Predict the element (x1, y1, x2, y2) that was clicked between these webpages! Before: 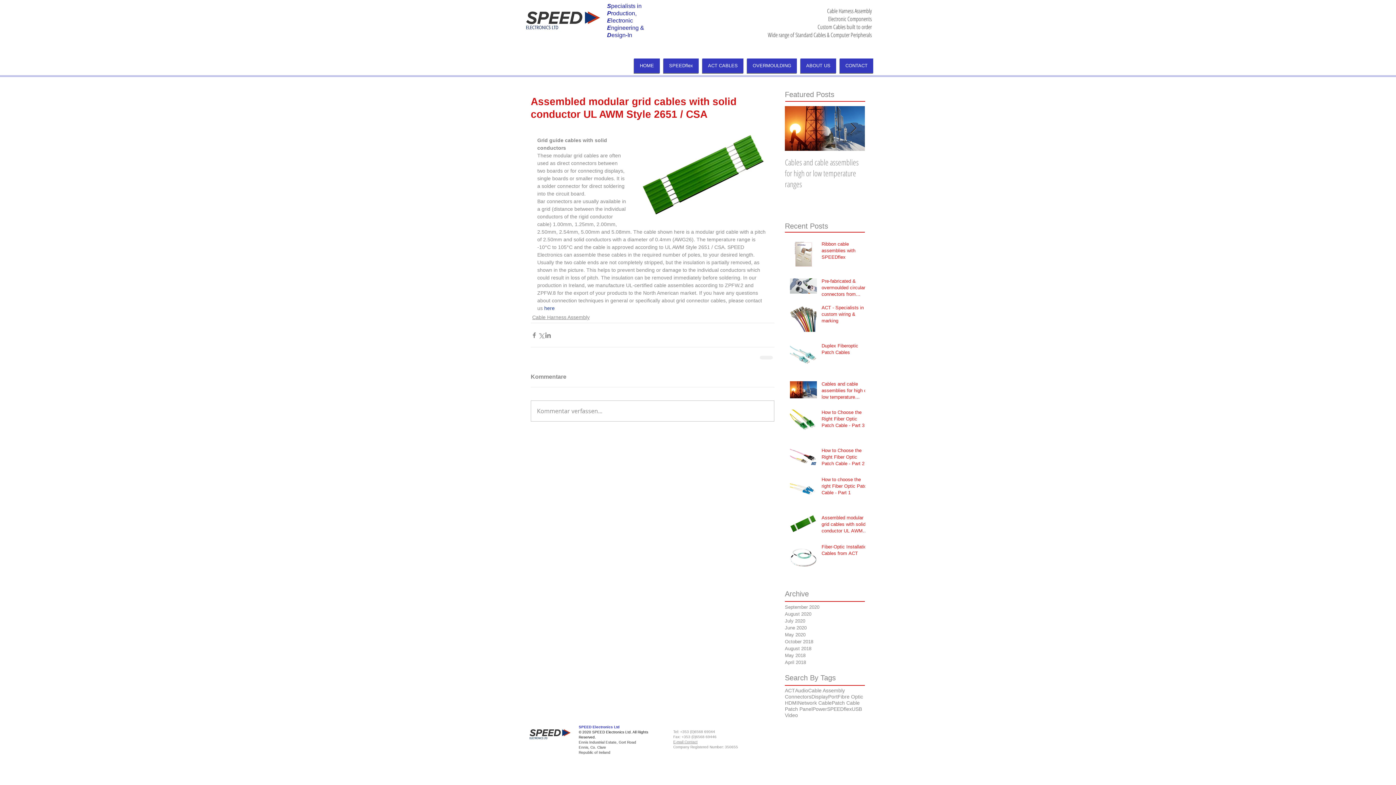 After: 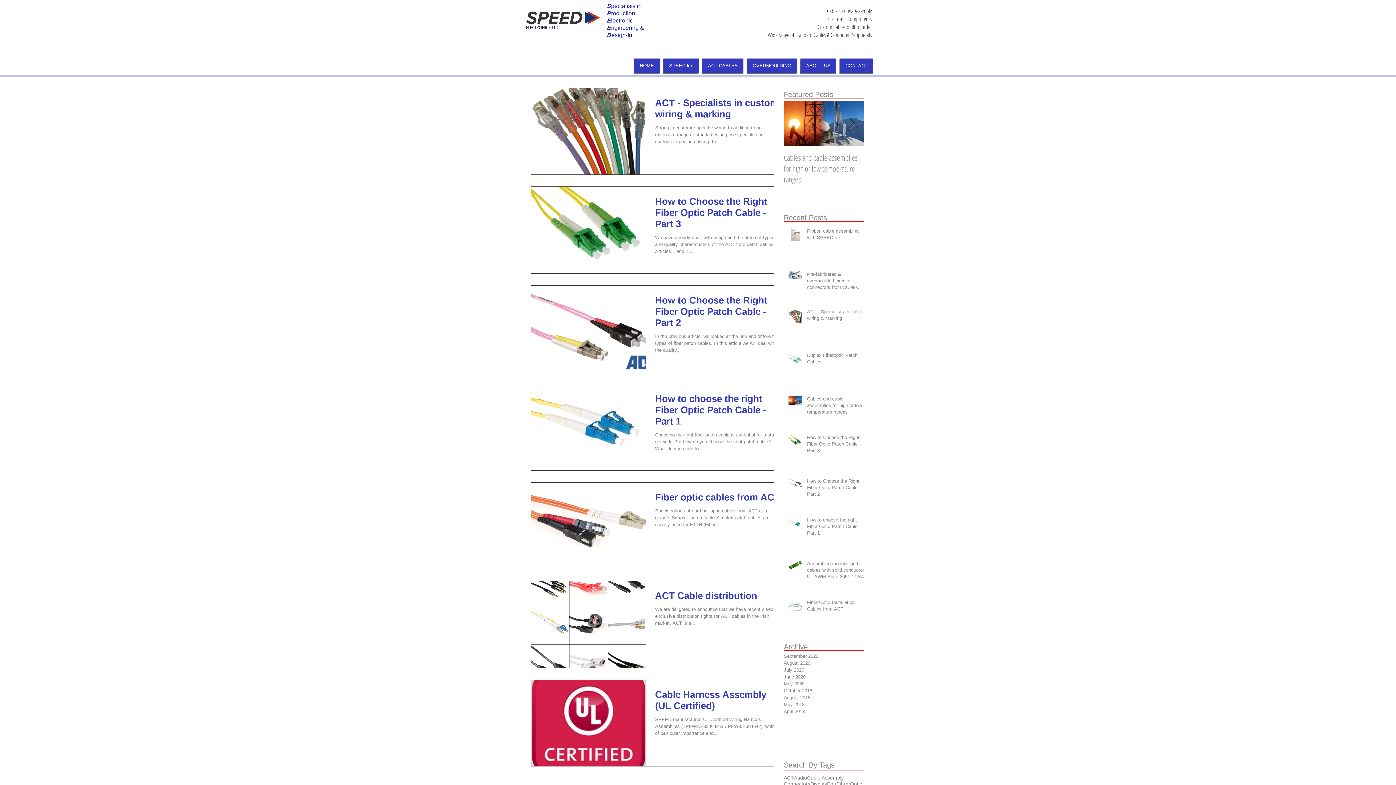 Action: bbox: (832, 700, 860, 706) label: Patch Cable